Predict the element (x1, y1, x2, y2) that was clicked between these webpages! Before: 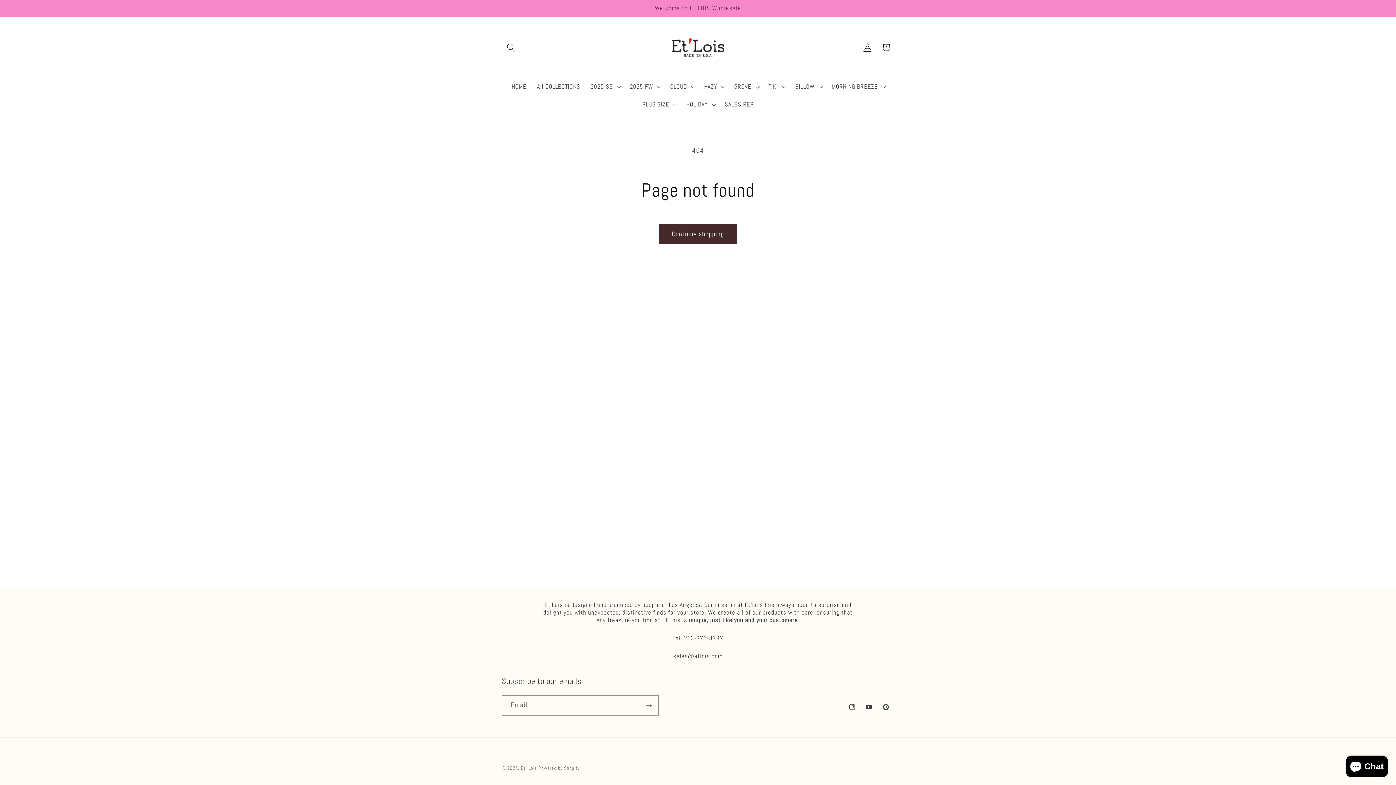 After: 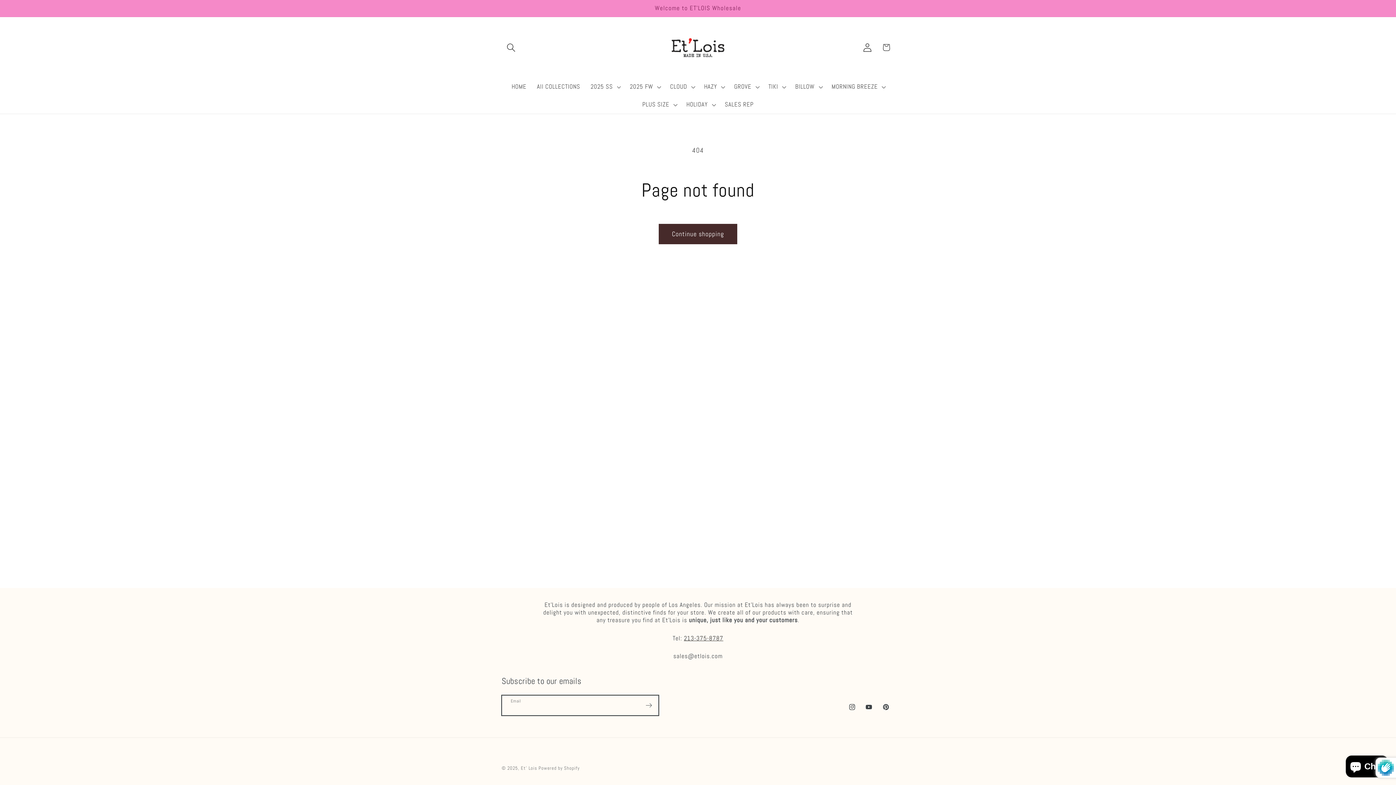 Action: label: Subscribe bbox: (639, 695, 658, 715)